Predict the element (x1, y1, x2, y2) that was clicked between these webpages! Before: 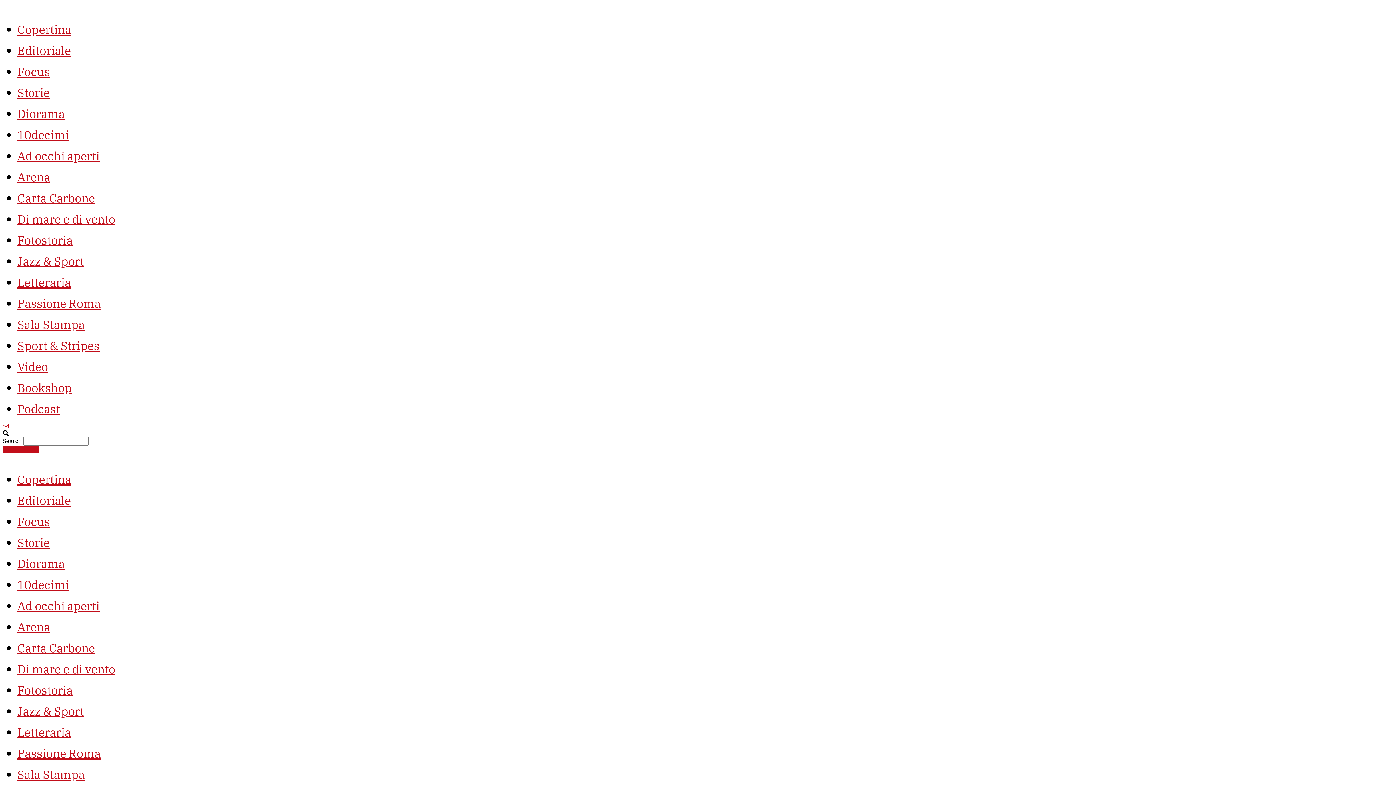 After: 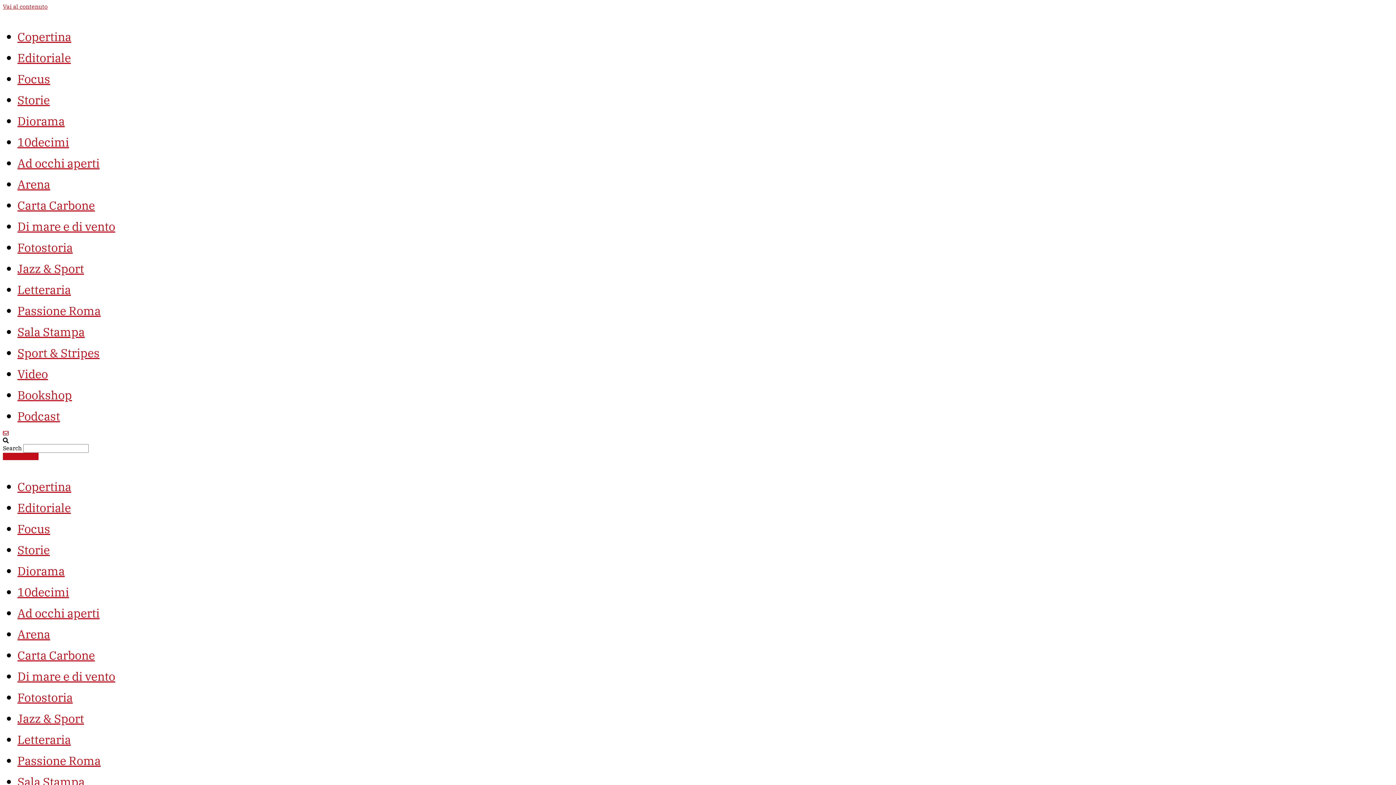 Action: bbox: (17, 64, 50, 79) label: Focus